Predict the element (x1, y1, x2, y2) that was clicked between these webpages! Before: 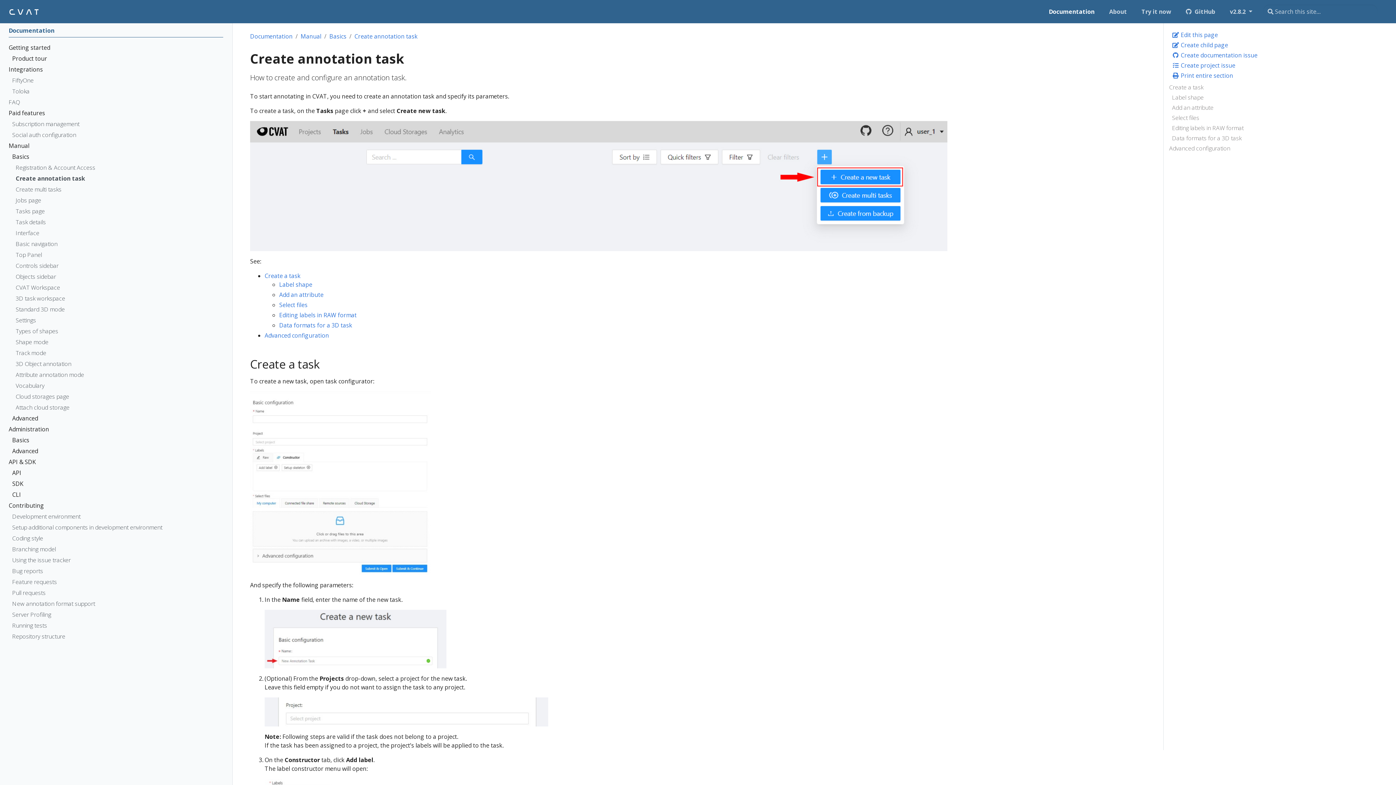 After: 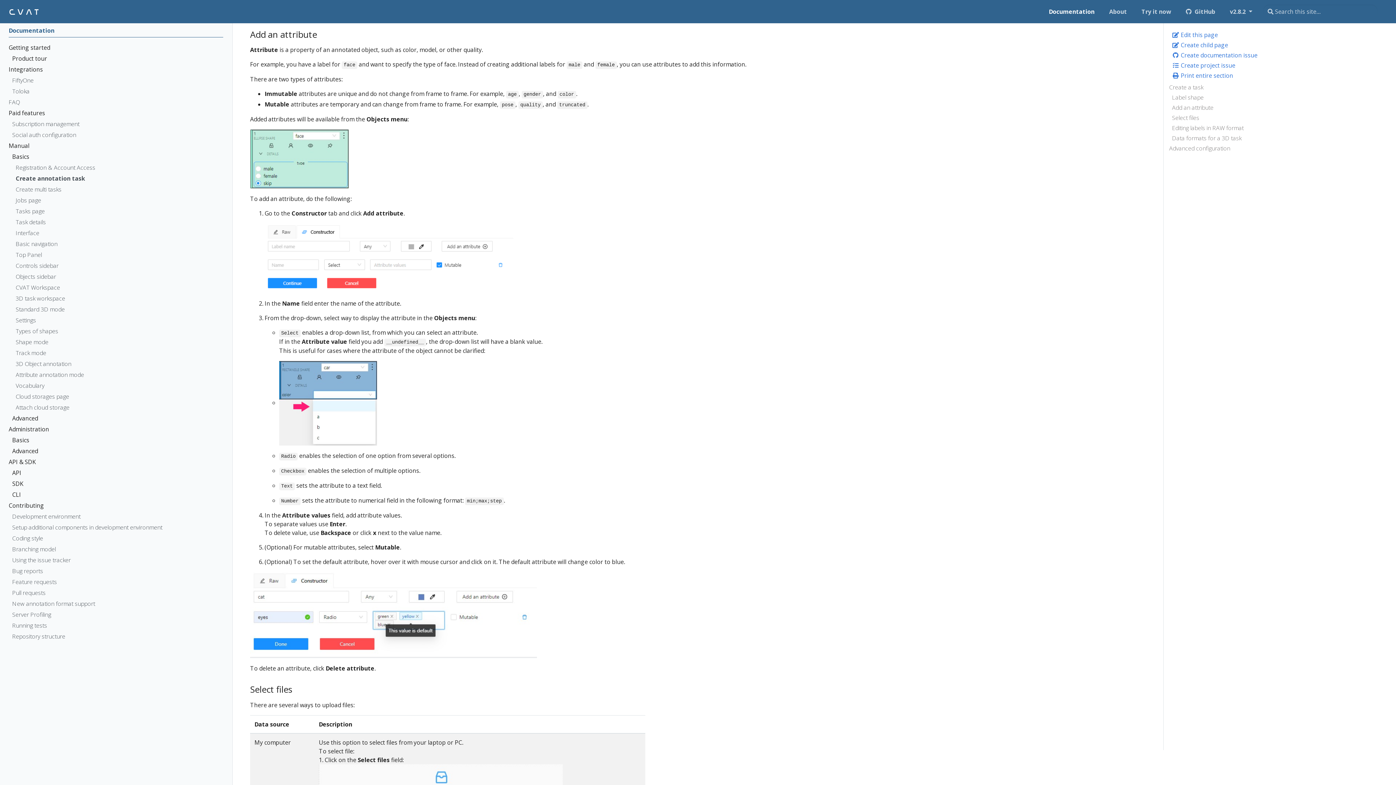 Action: label: Add an attribute bbox: (279, 290, 323, 298)